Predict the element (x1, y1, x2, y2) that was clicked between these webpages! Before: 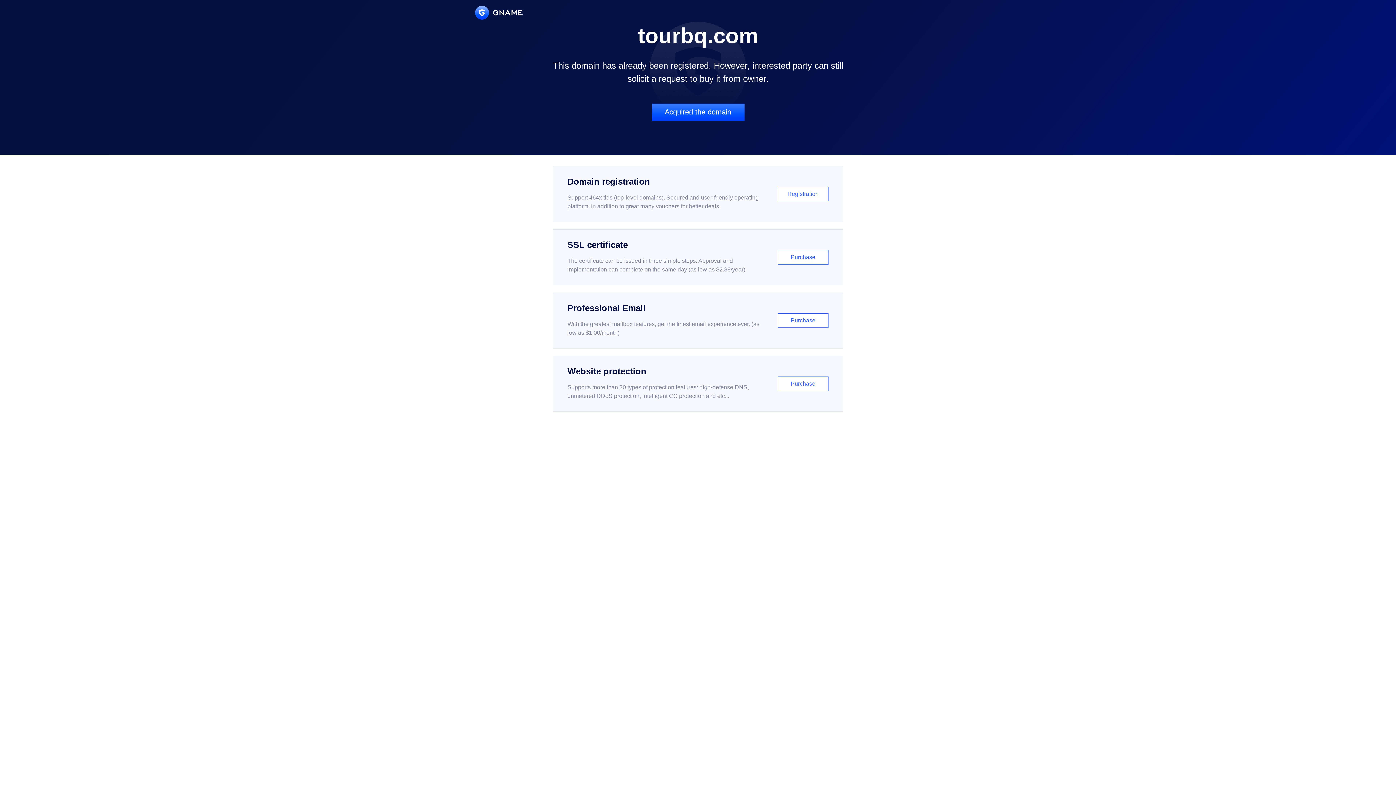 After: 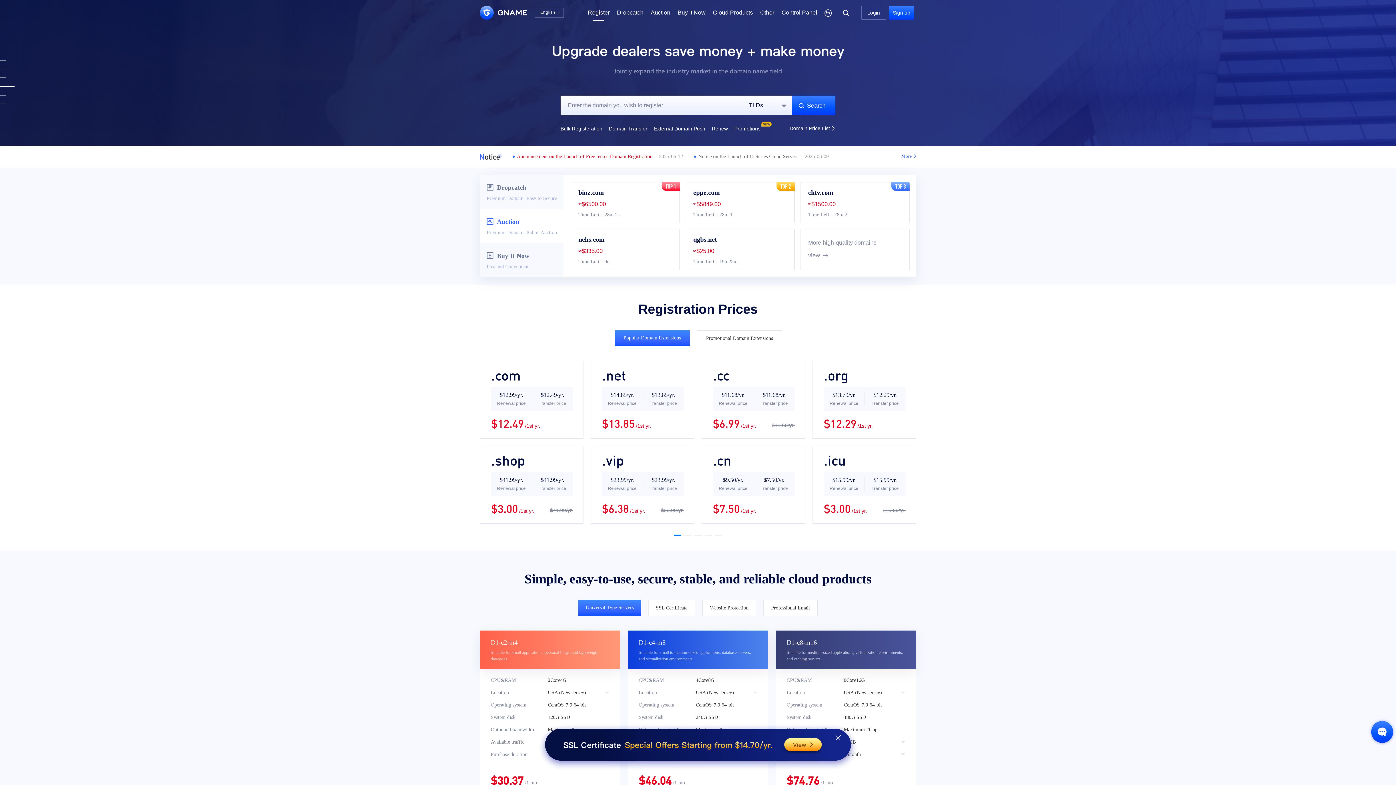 Action: label: Domain registration

Support 464x tlds (top-level domains). Secured and user-friendly operating platform, in addition to great many vouchers for better deals.

Registration bbox: (552, 166, 843, 222)